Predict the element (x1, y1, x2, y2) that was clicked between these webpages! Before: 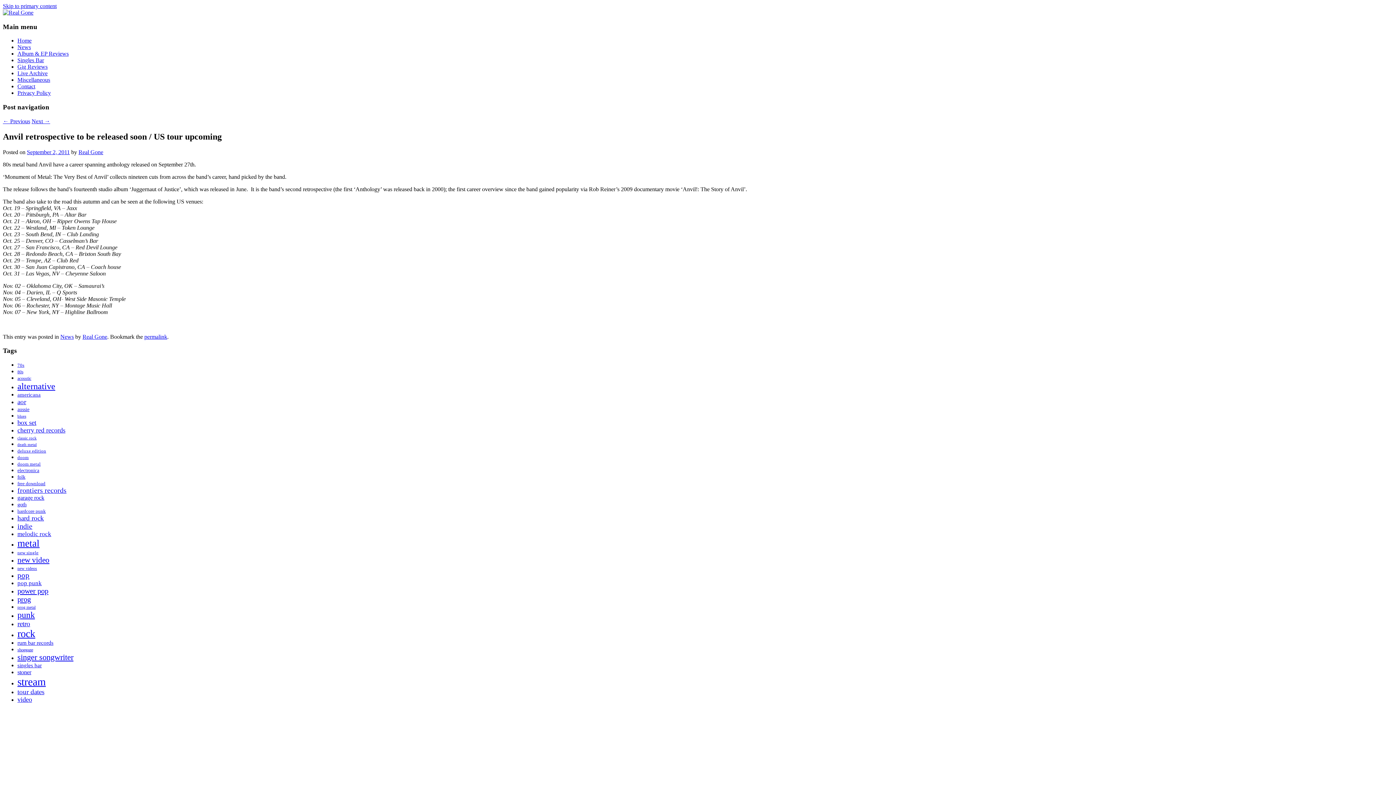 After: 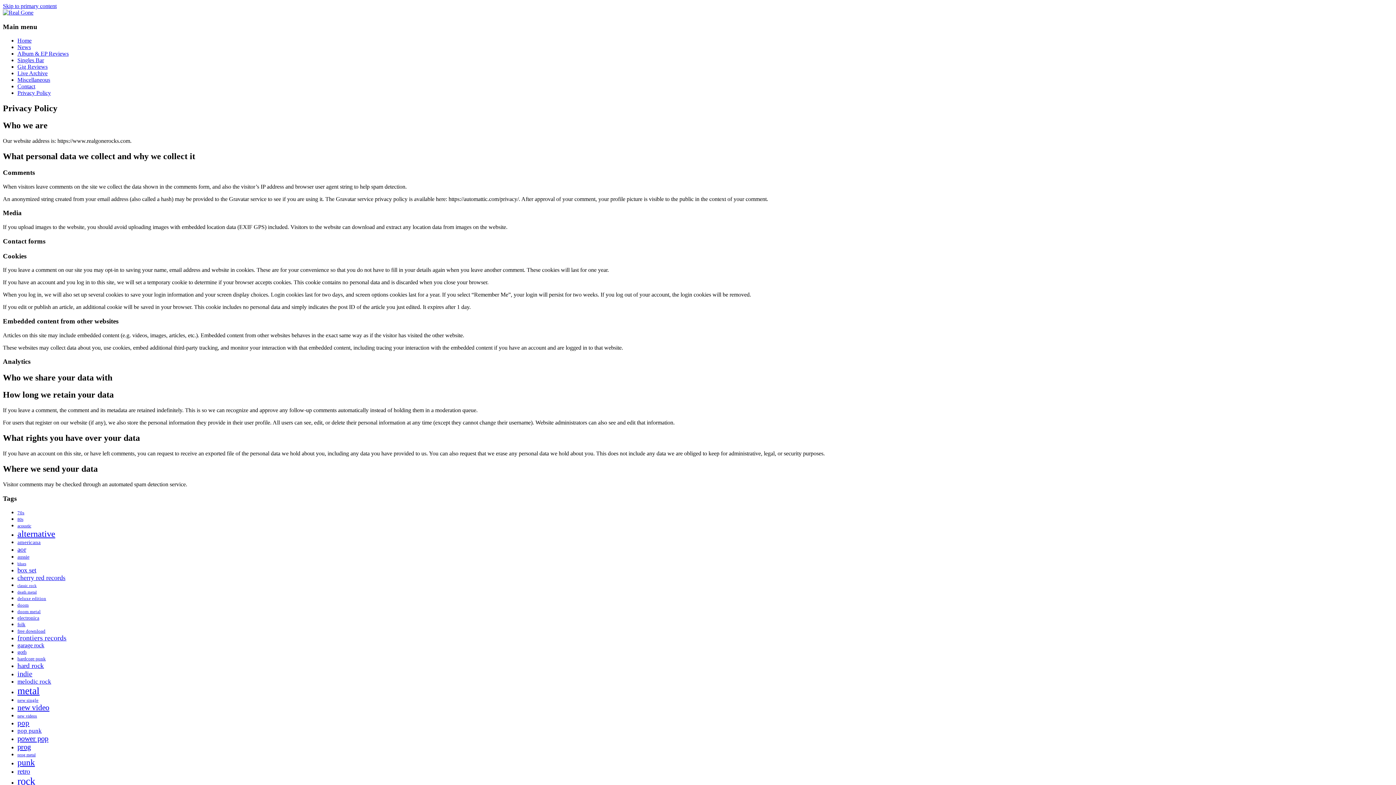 Action: label: Privacy Policy bbox: (17, 89, 50, 96)